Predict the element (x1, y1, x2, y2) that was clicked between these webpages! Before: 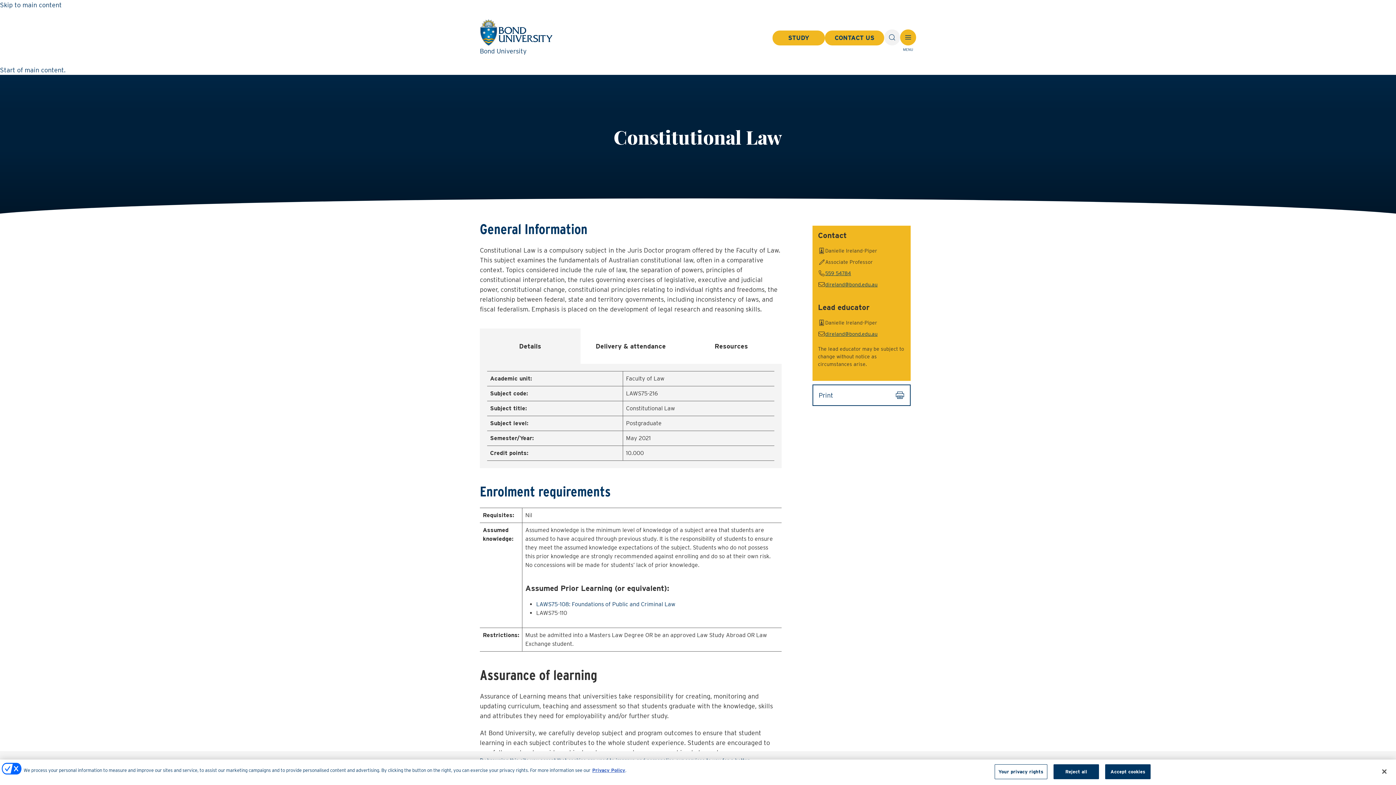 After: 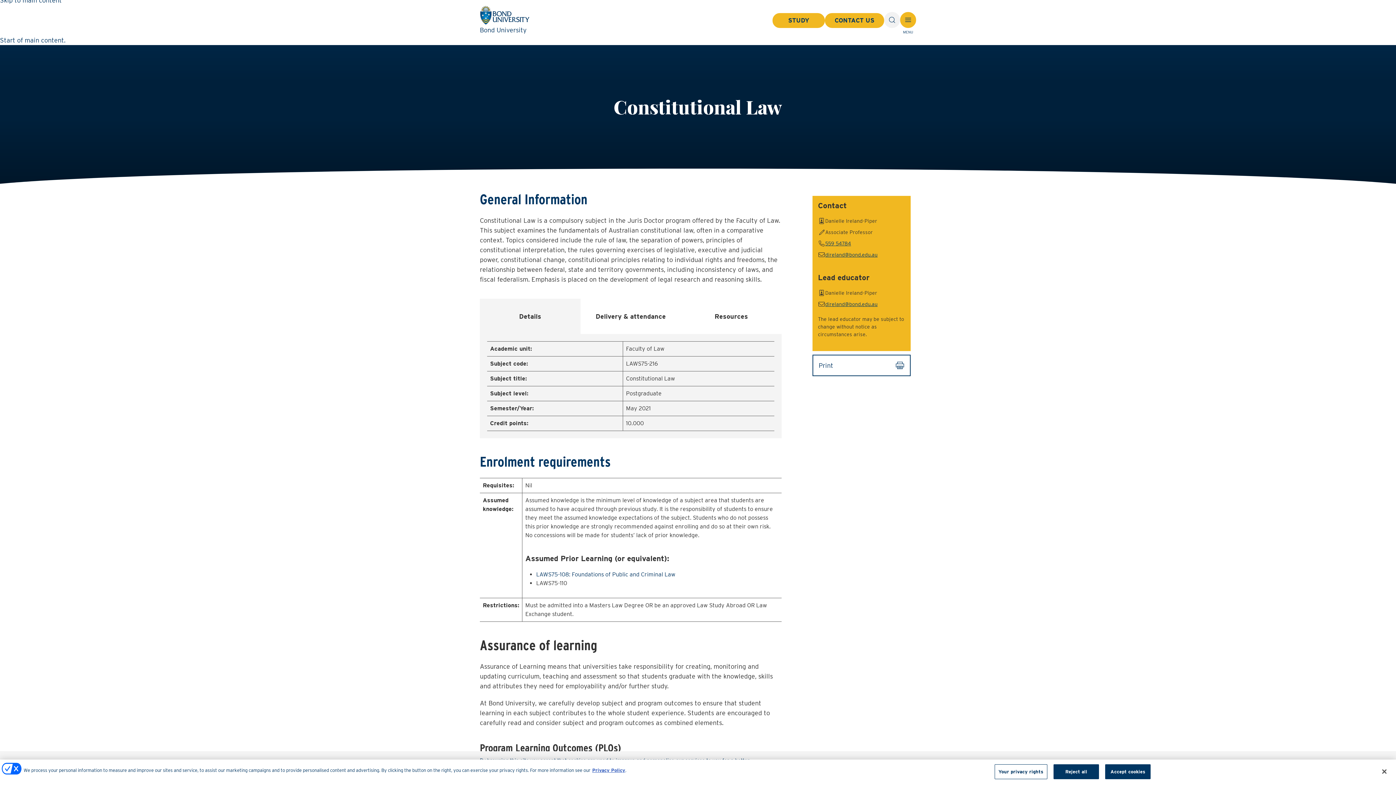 Action: label: Start of main content. bbox: (0, 66, 65, 73)